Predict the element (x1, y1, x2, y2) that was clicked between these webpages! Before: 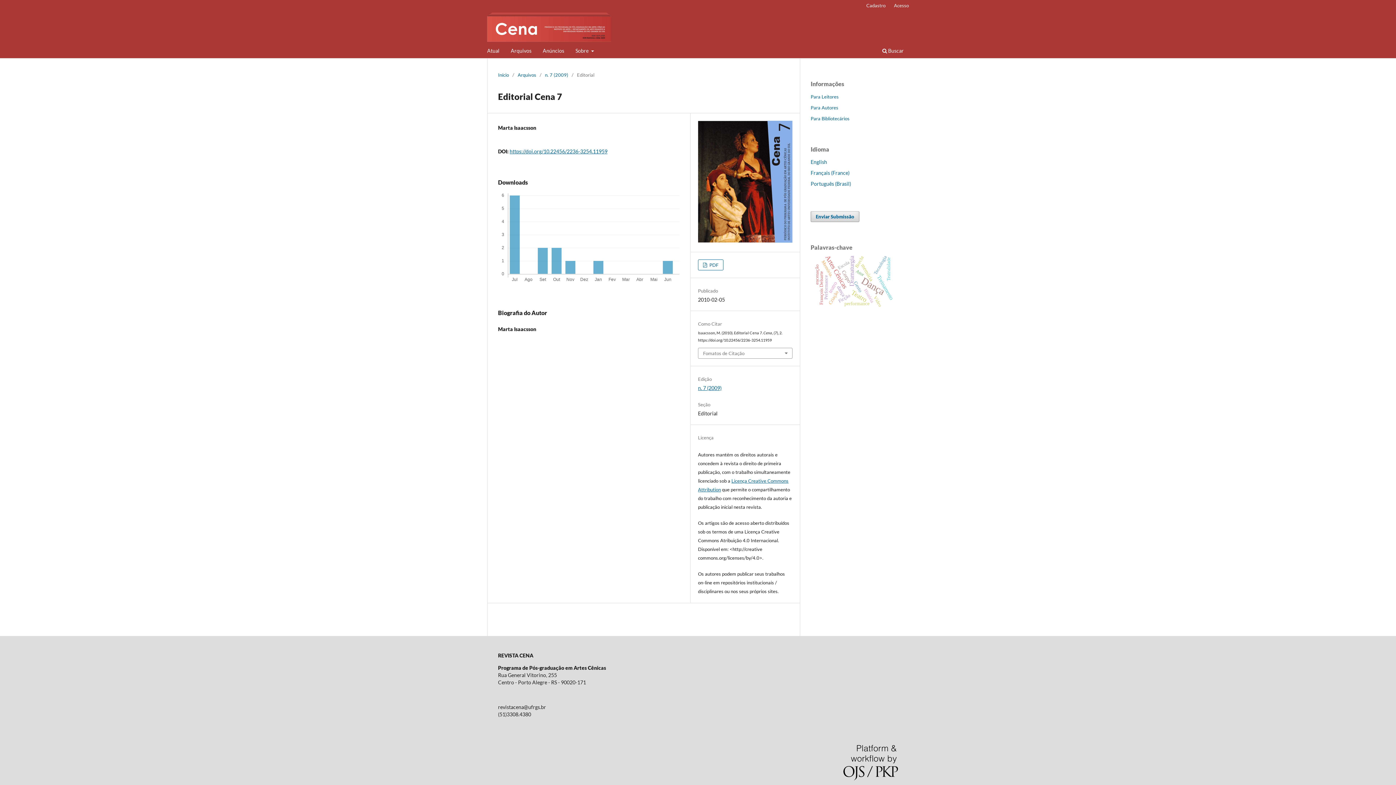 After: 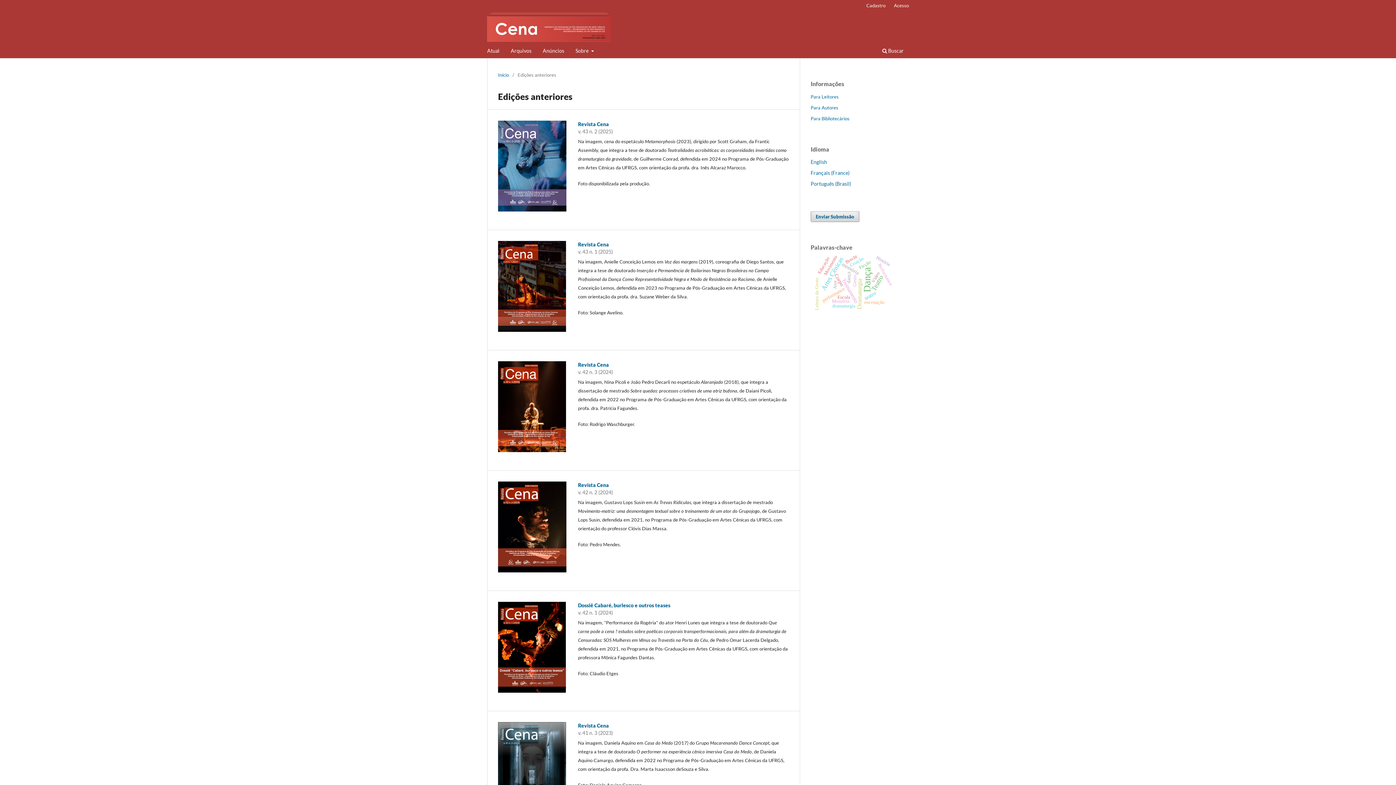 Action: label: Arquivos bbox: (508, 45, 534, 58)